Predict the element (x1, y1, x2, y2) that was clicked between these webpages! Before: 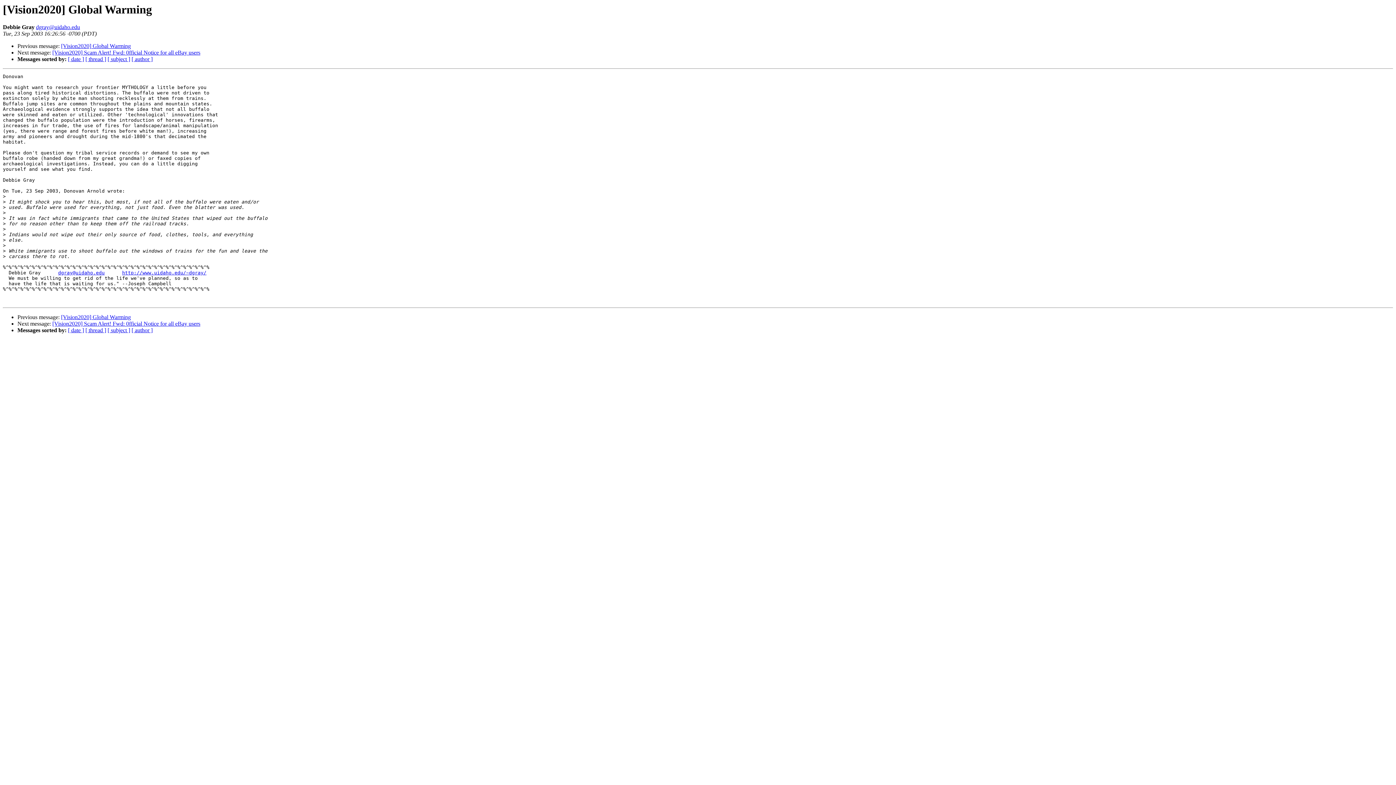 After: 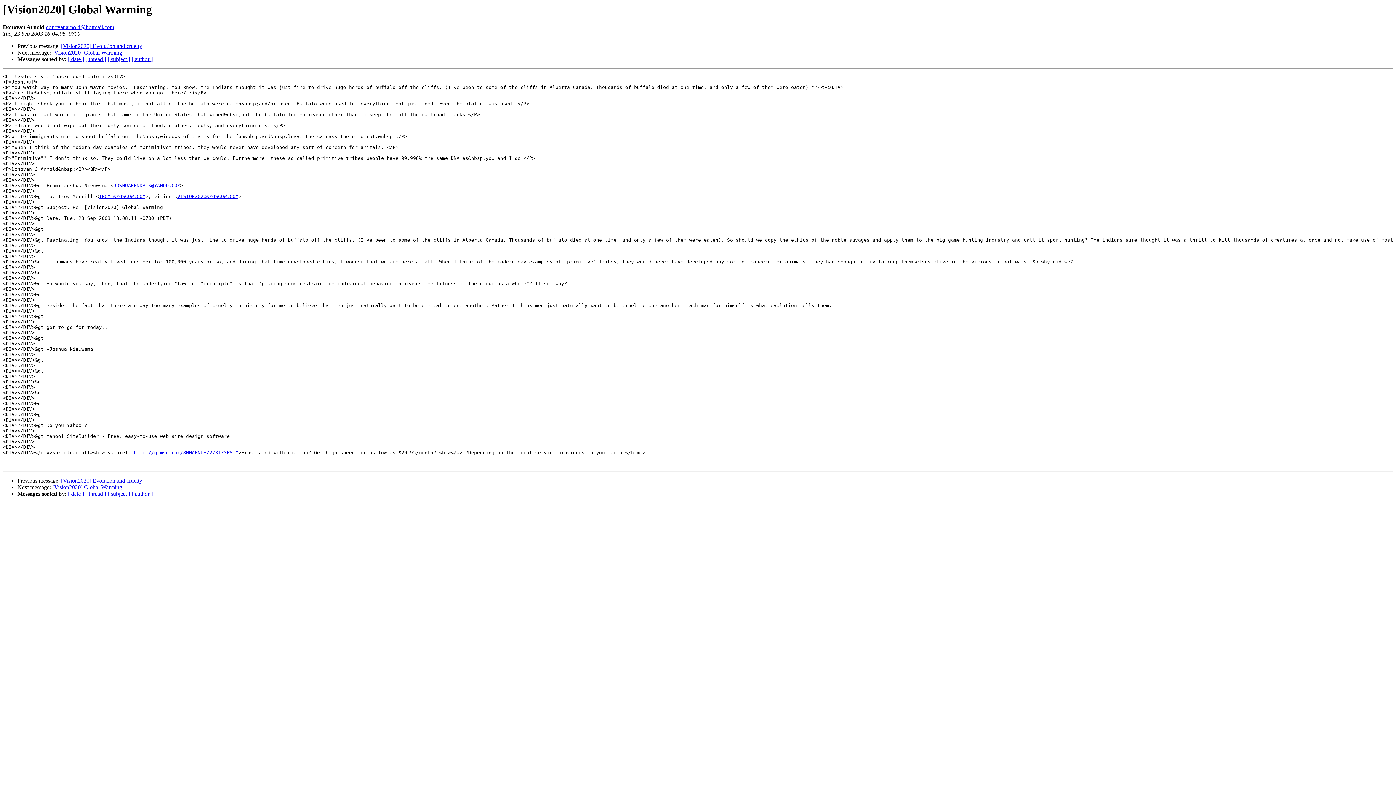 Action: bbox: (61, 43, 130, 49) label: [Vision2020] Global Warming